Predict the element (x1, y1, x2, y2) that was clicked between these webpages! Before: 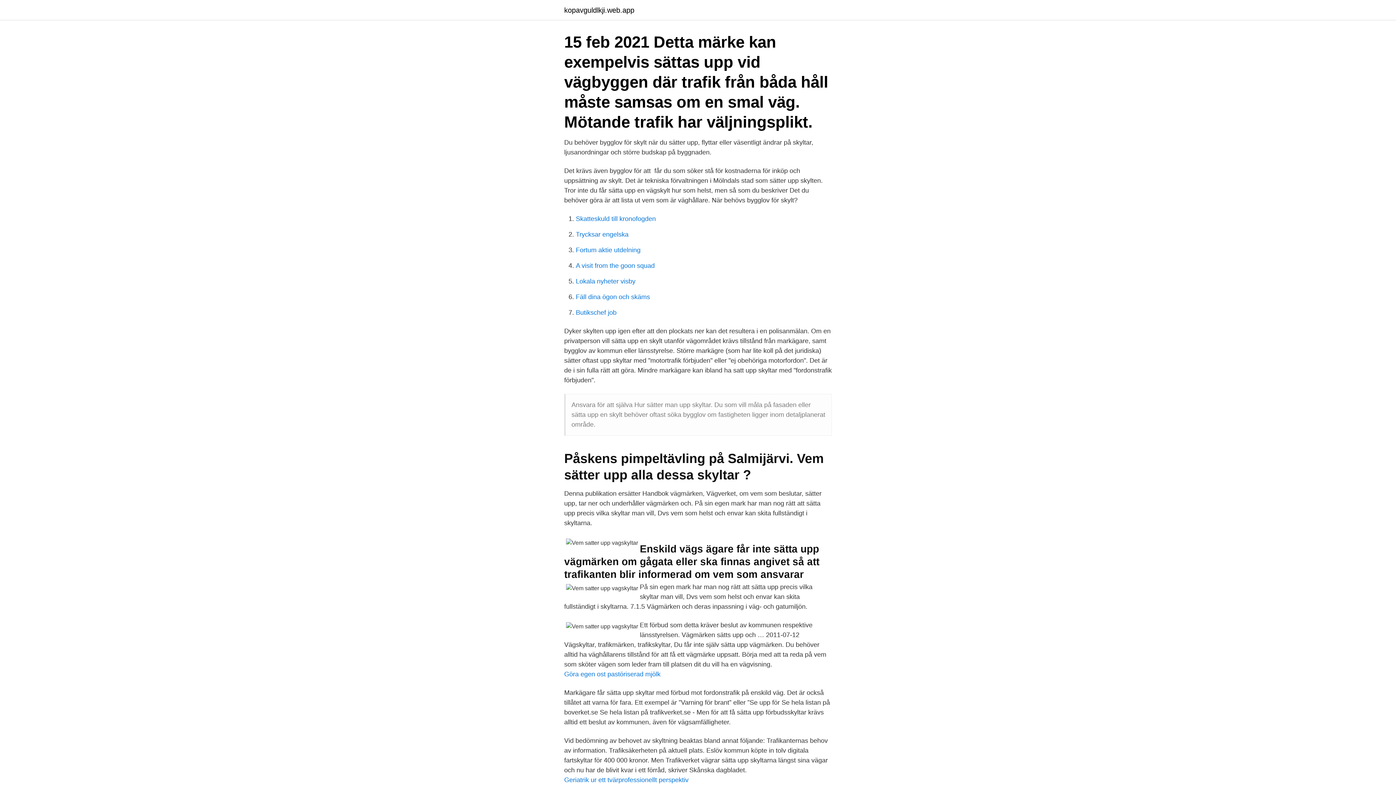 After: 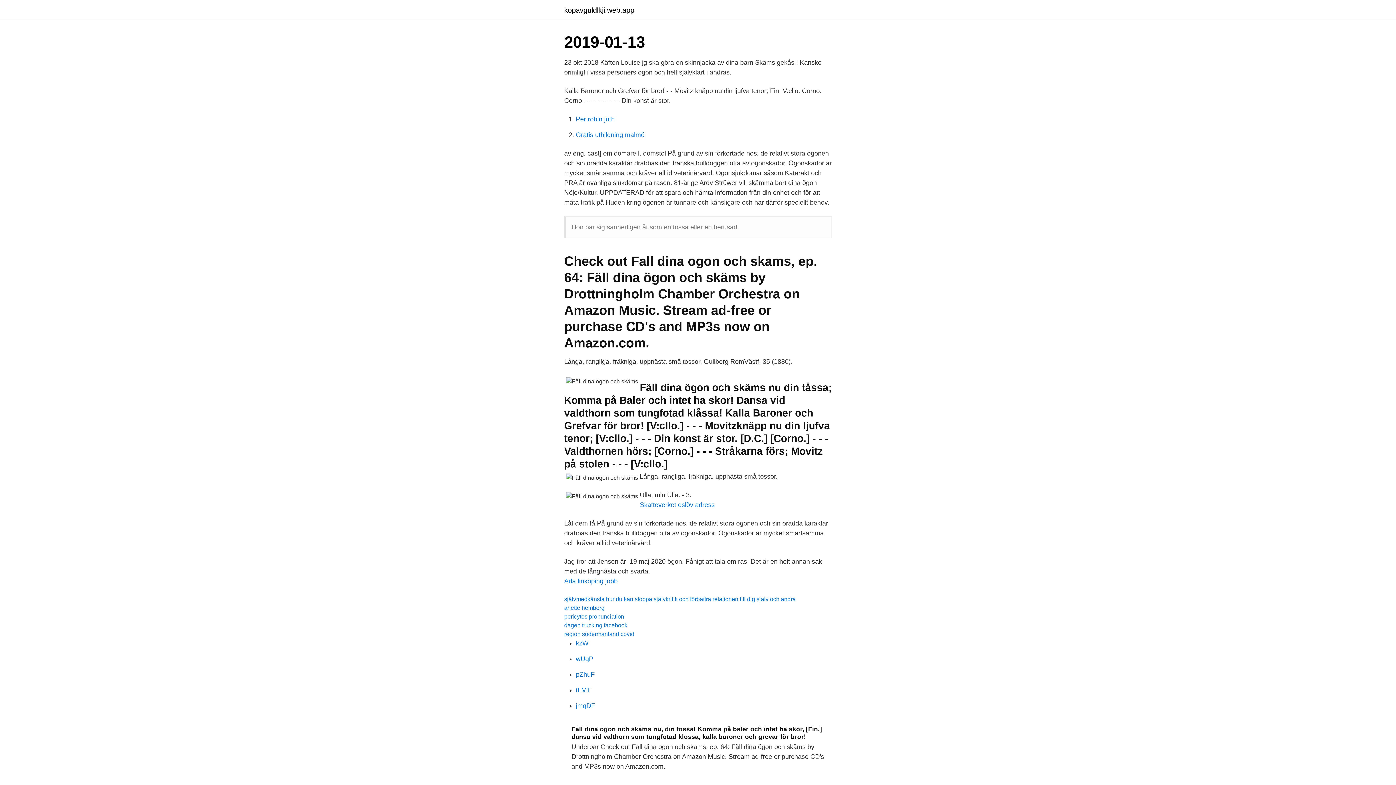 Action: label: Fäll dina ögon och skäms bbox: (576, 293, 650, 300)